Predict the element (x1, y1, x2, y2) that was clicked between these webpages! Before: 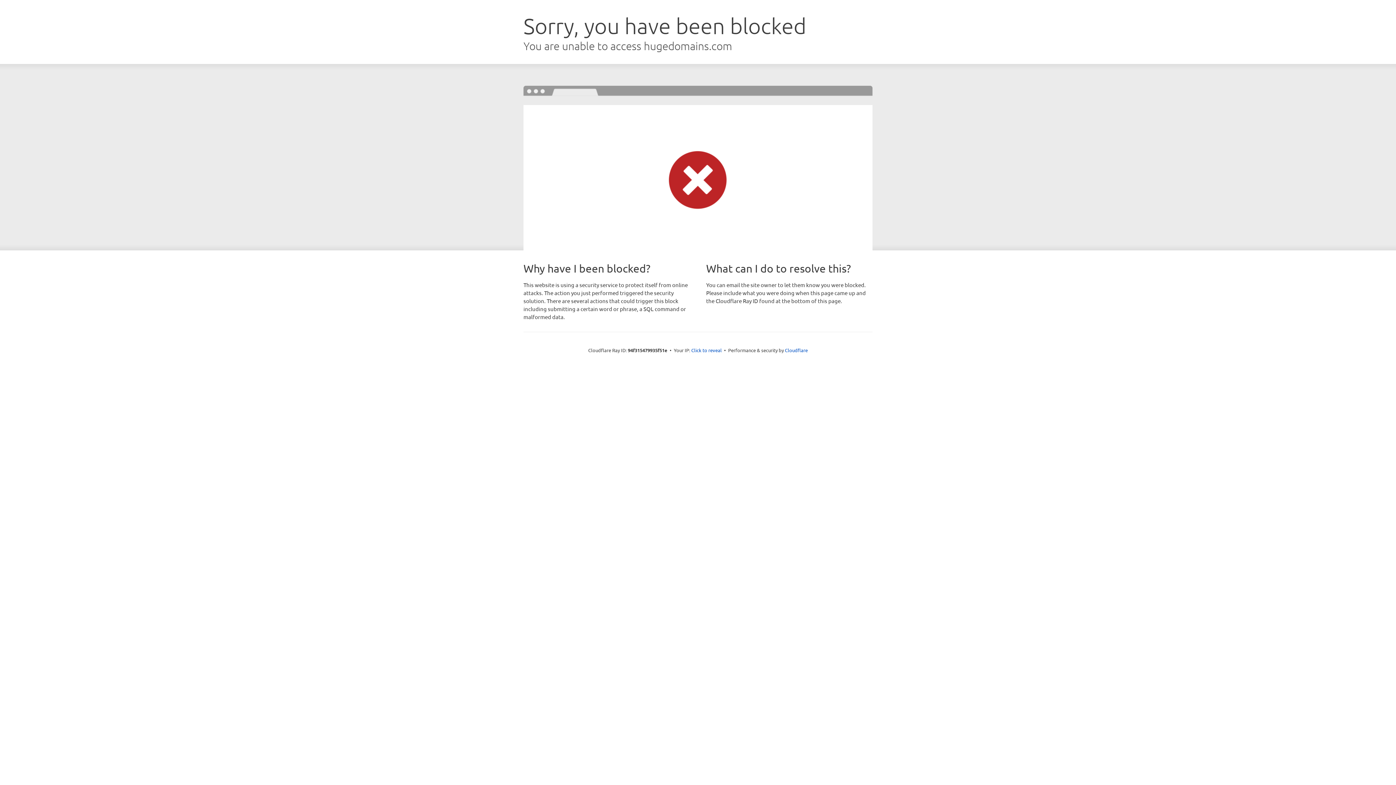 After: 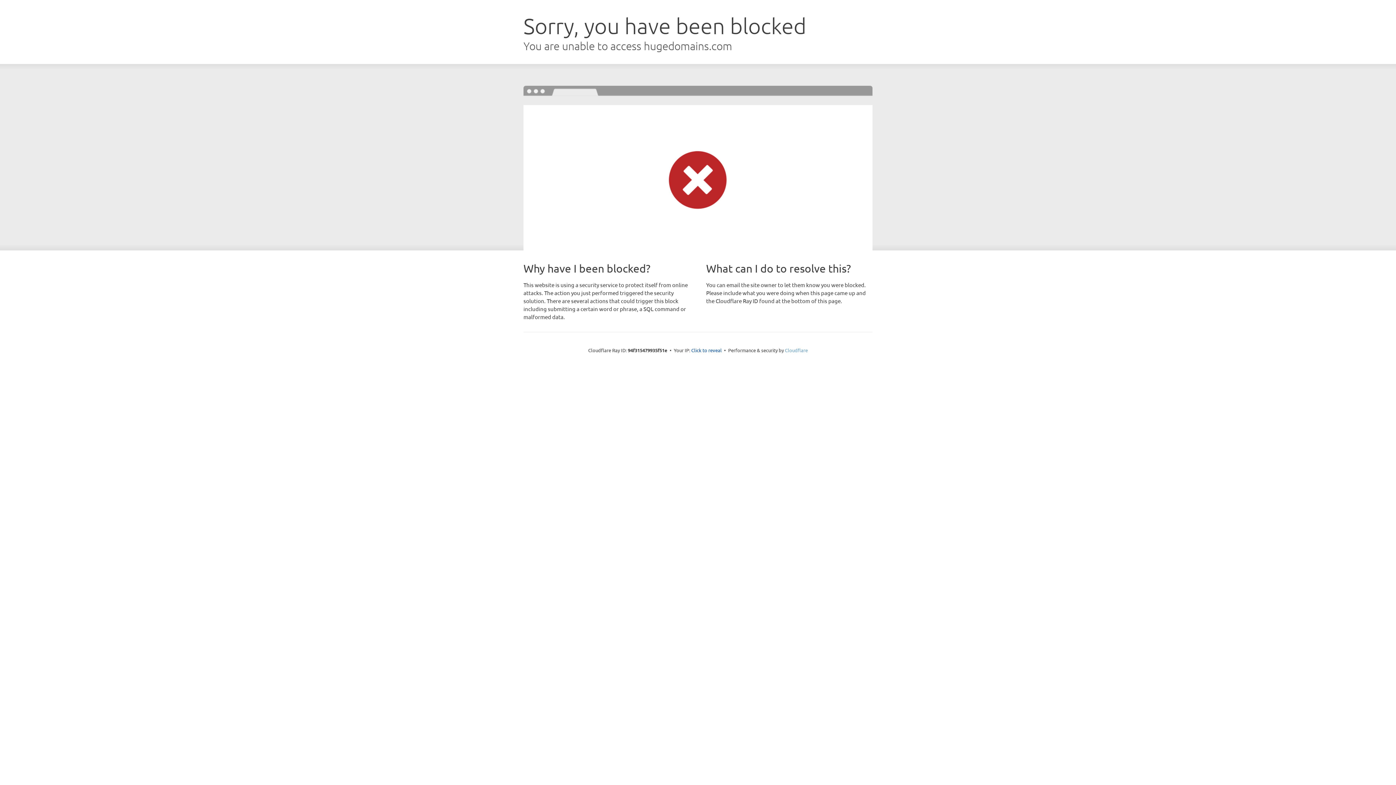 Action: label: Cloudflare bbox: (785, 347, 808, 353)